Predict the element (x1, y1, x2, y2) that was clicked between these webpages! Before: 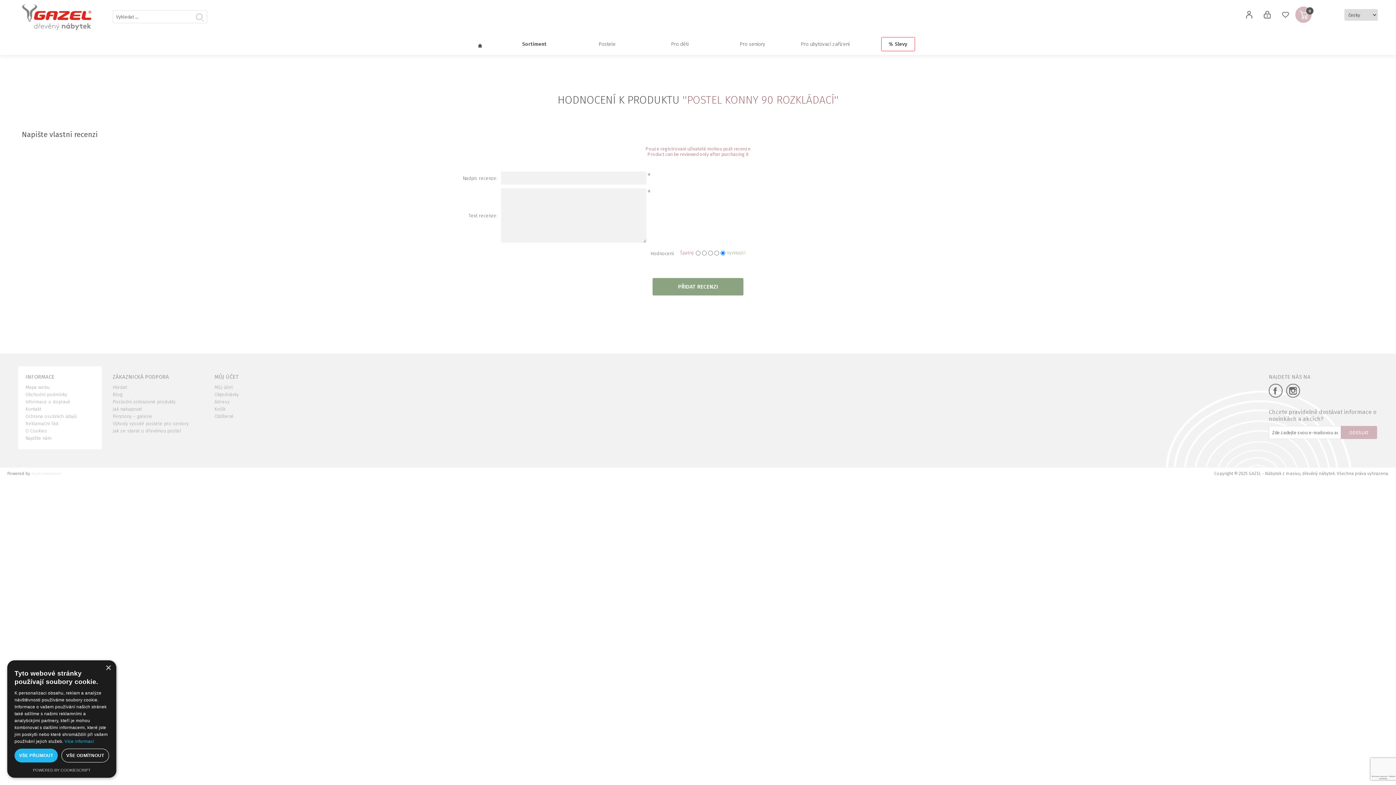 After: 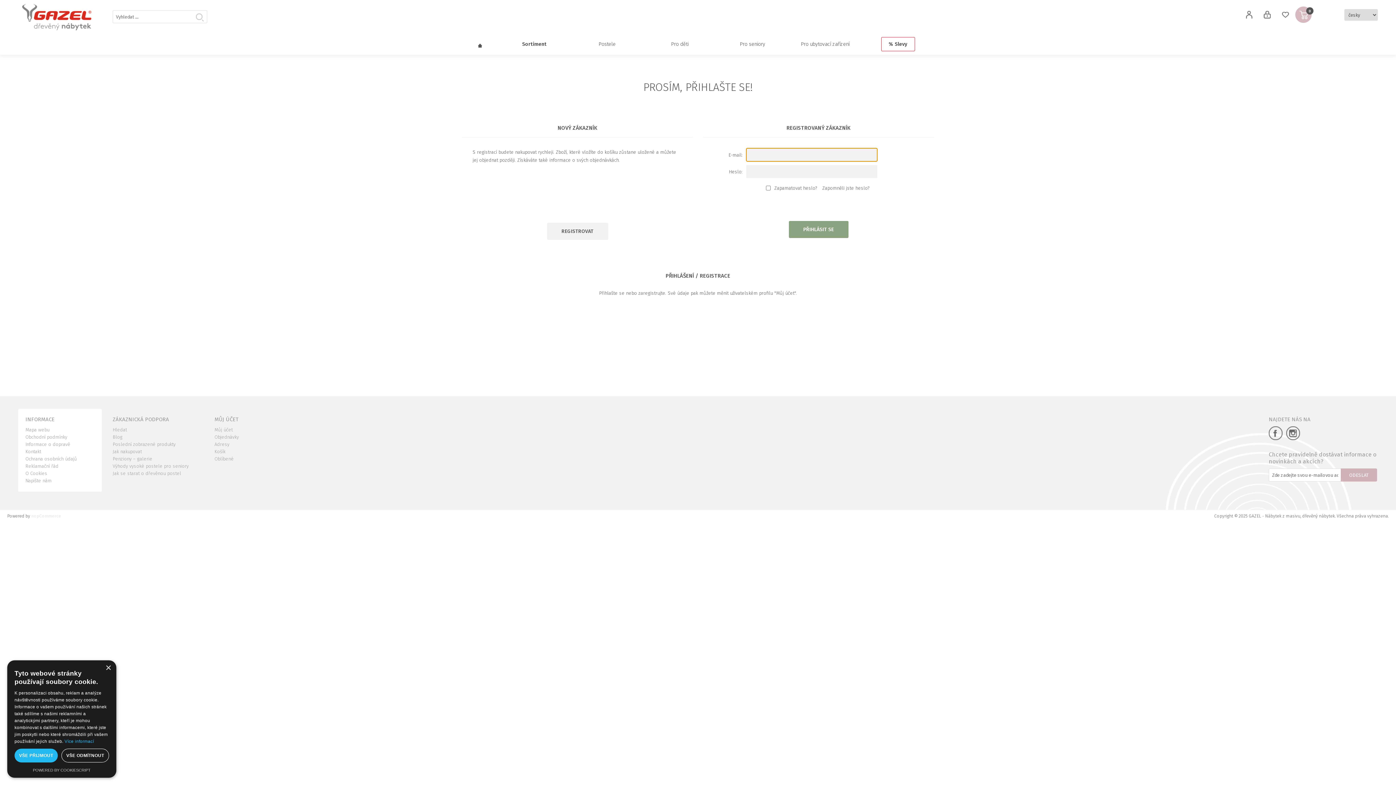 Action: bbox: (1259, 6, 1275, 22) label: Přihlásit